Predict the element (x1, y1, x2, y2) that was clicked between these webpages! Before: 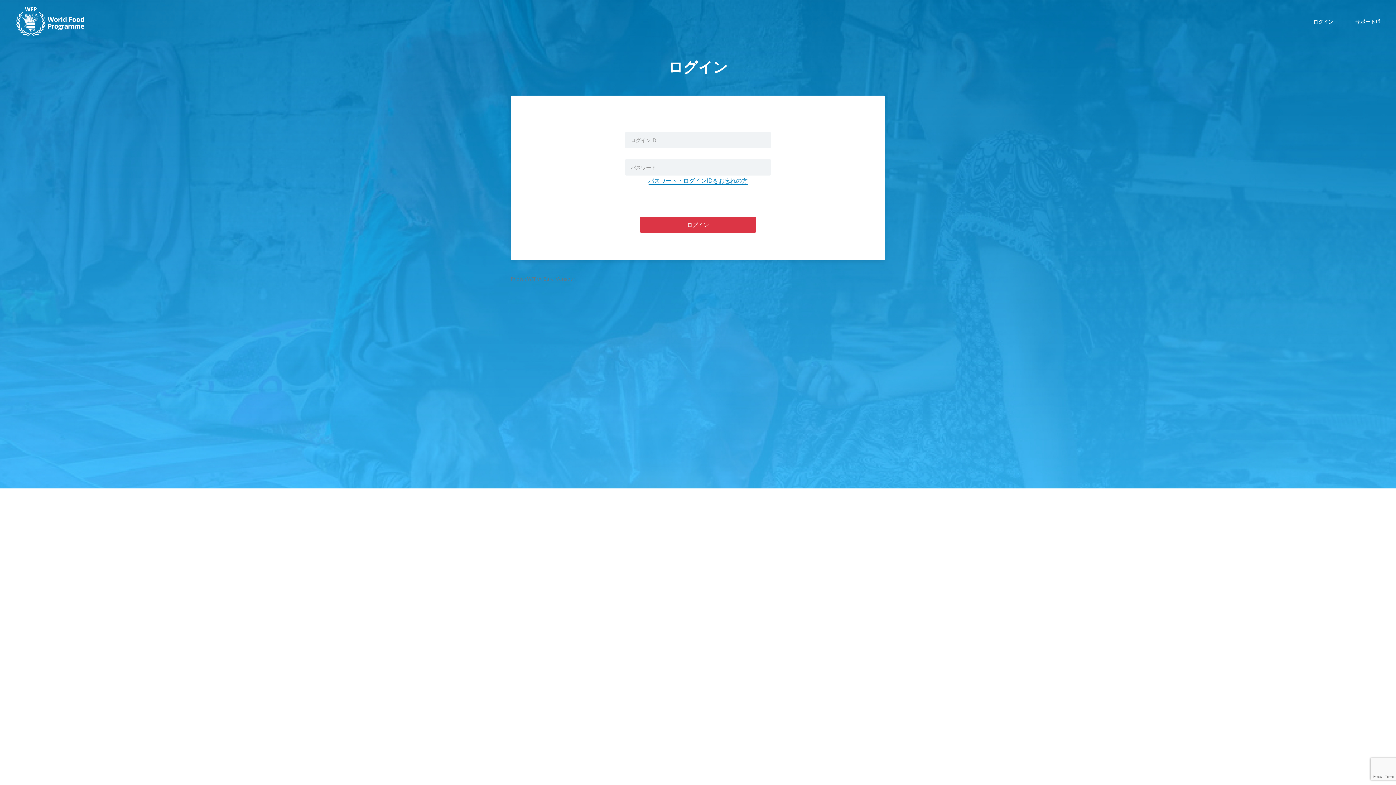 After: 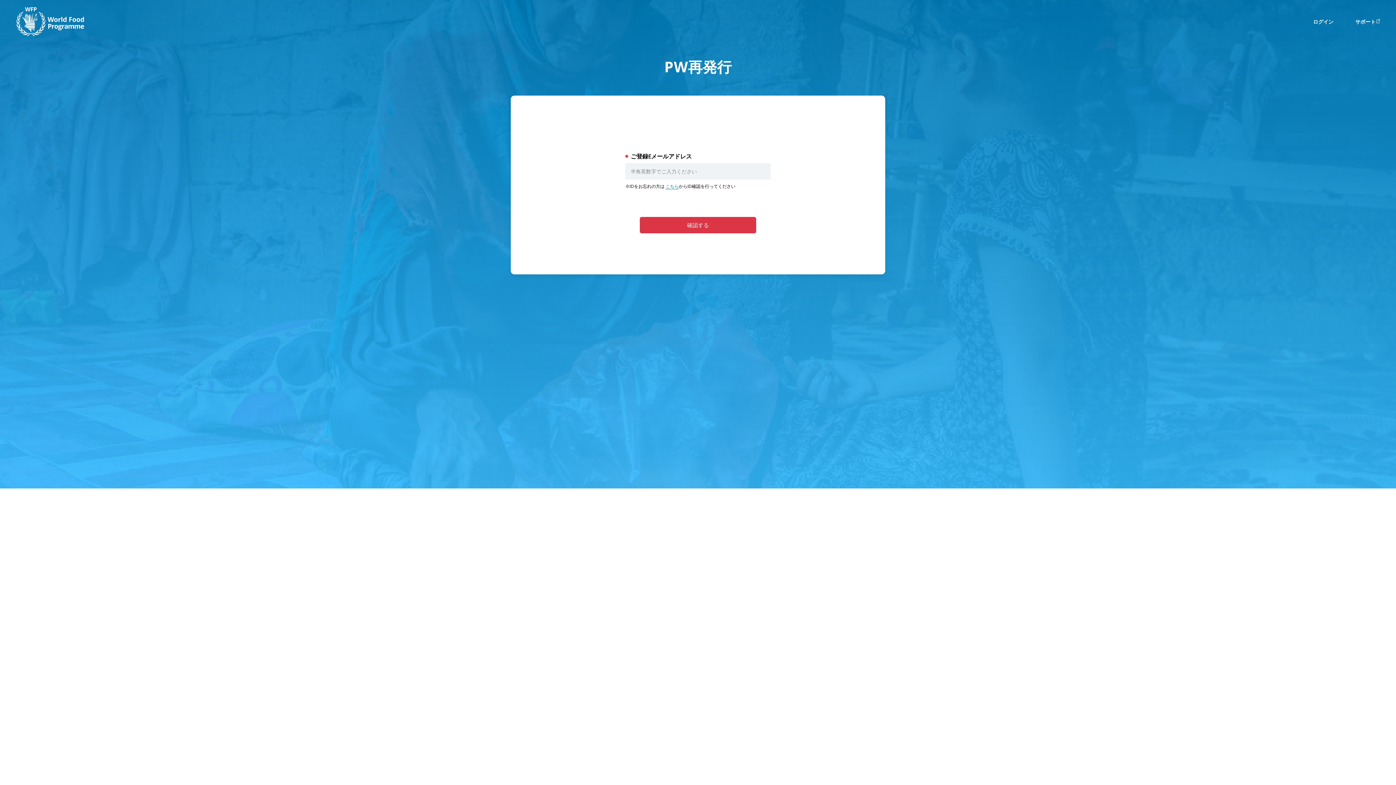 Action: label: パスワード・ログインIDをお忘れの方 bbox: (648, 177, 747, 184)